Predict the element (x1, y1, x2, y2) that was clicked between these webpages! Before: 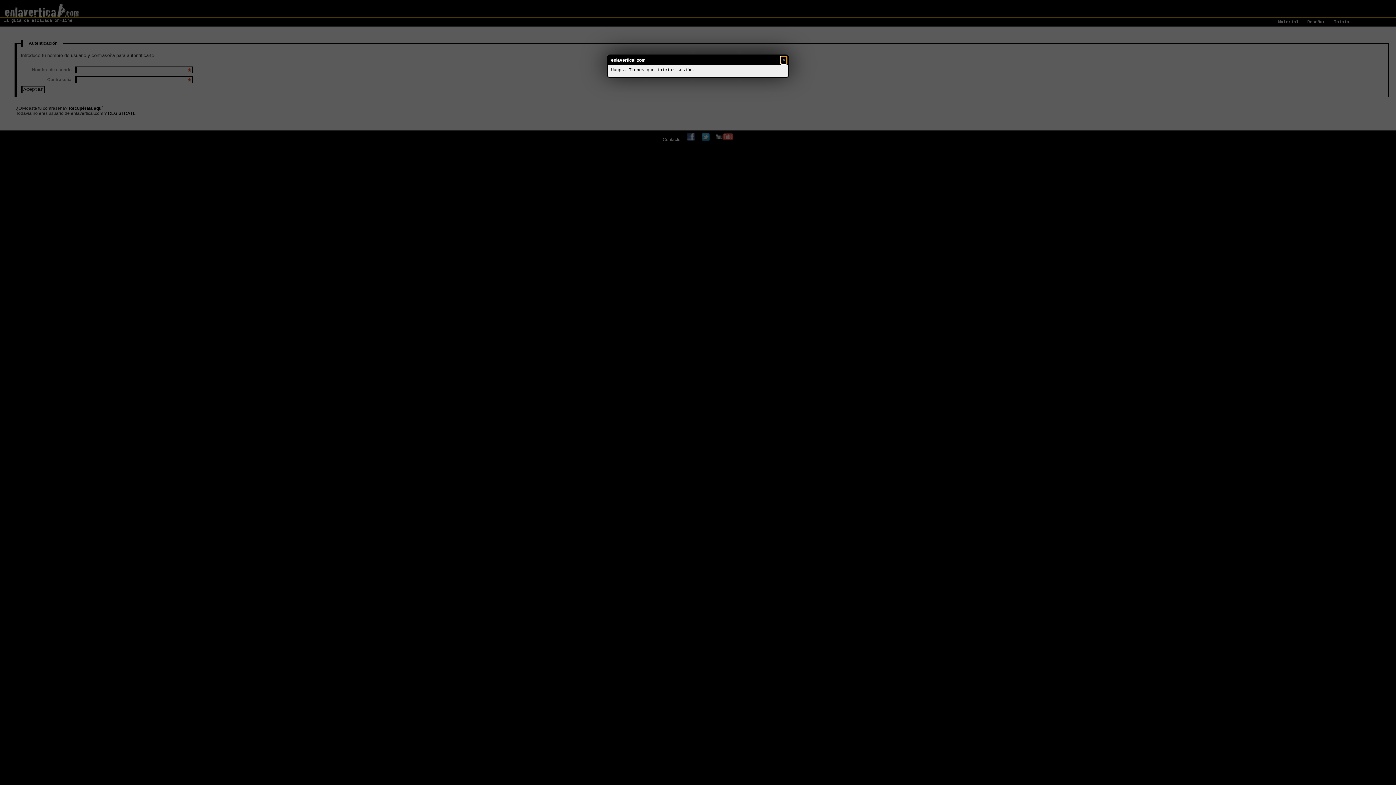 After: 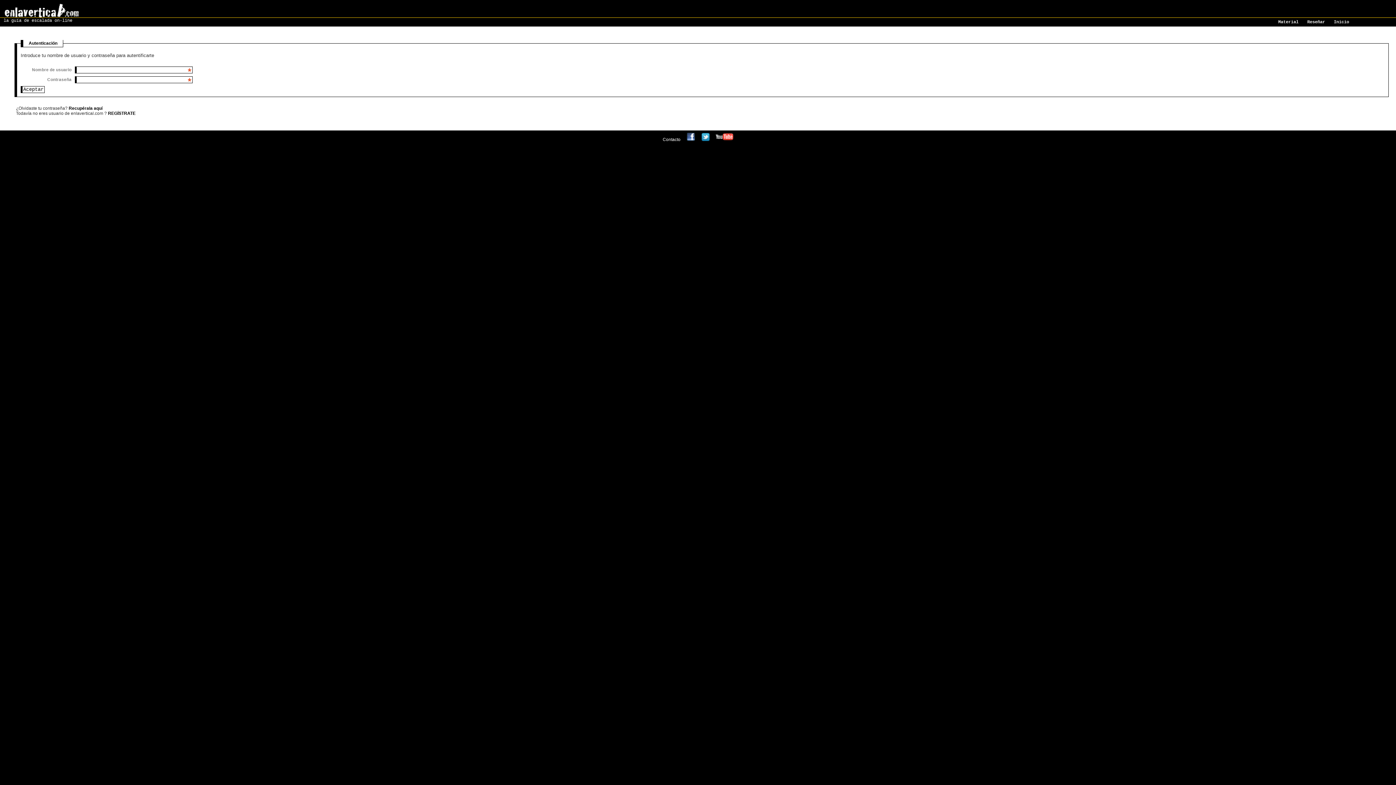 Action: label: × bbox: (781, 56, 786, 63)